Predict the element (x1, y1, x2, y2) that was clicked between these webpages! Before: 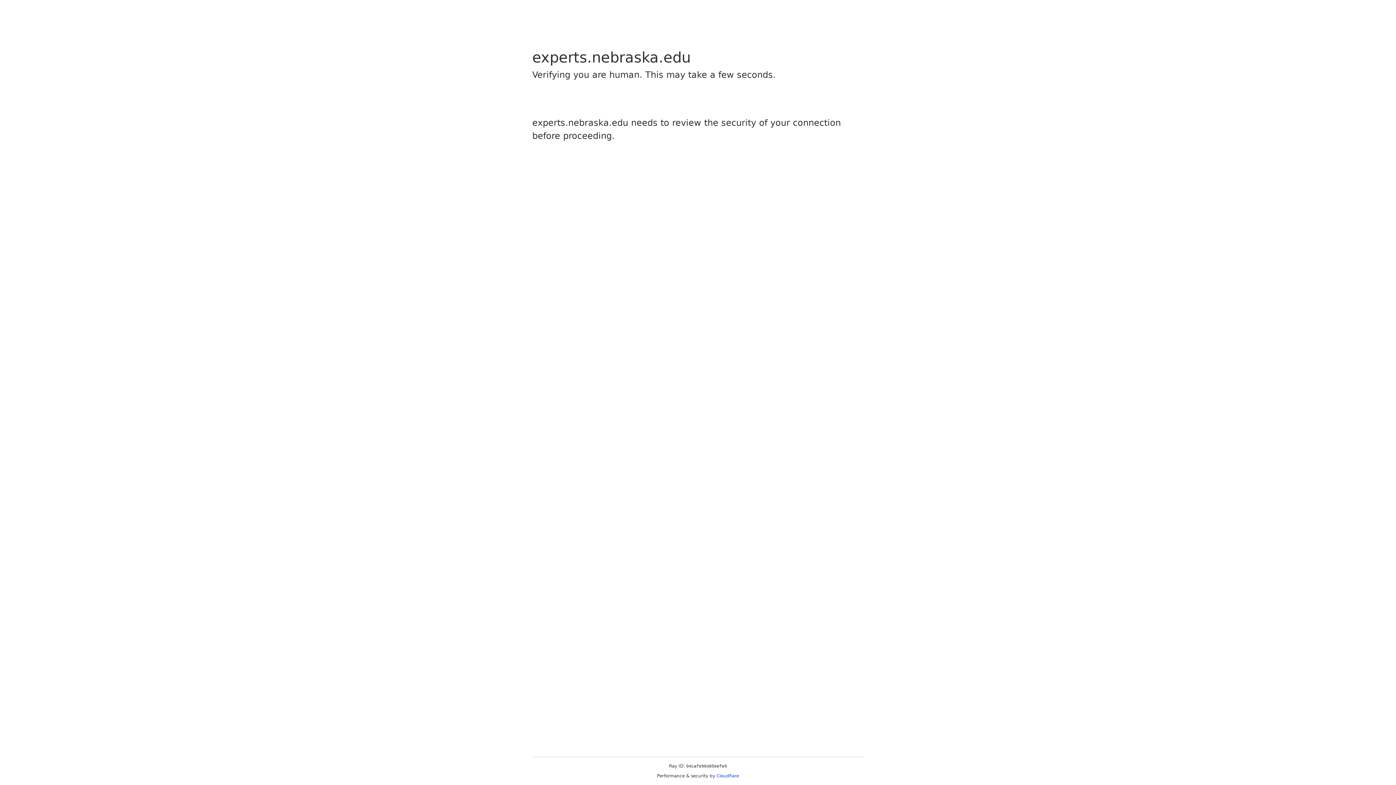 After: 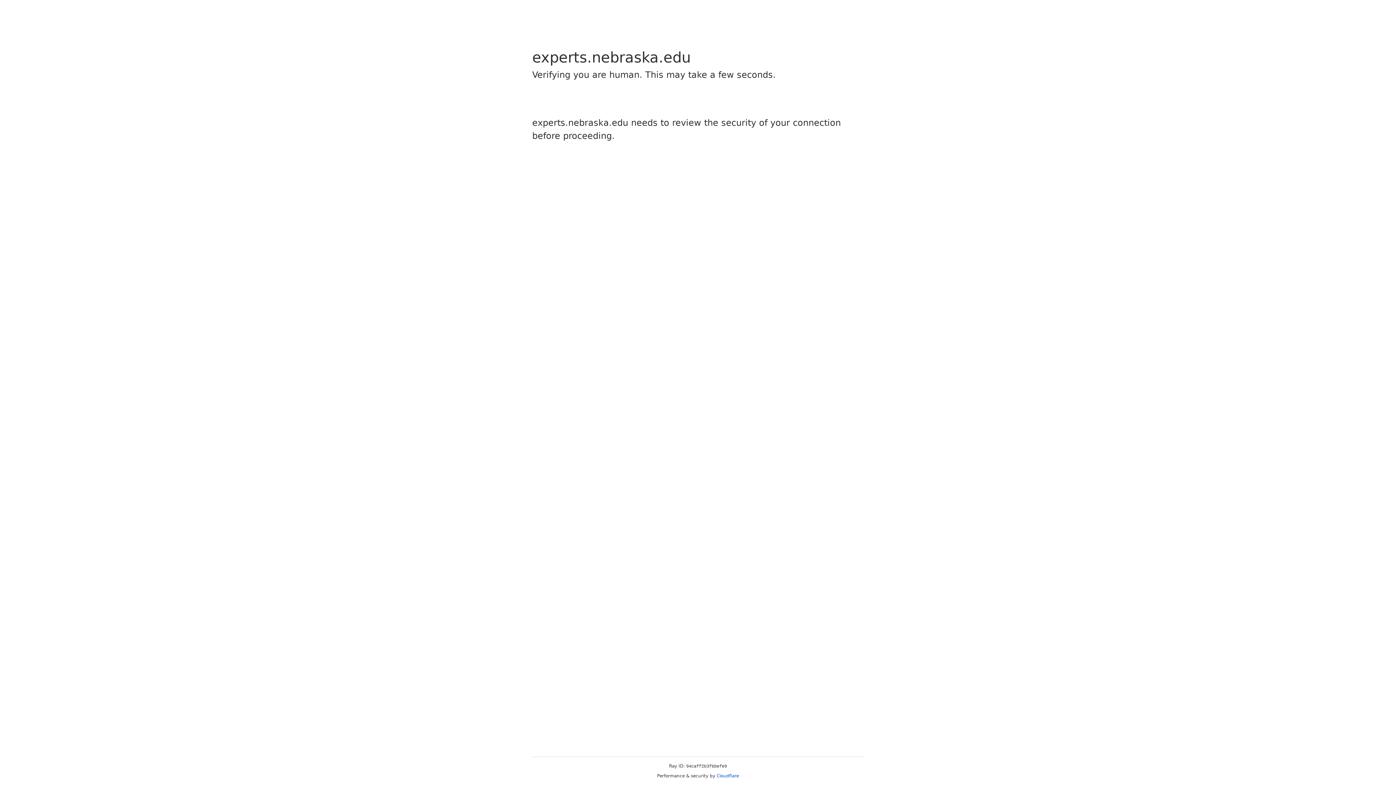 Action: label: Cloudflare bbox: (716, 773, 739, 778)